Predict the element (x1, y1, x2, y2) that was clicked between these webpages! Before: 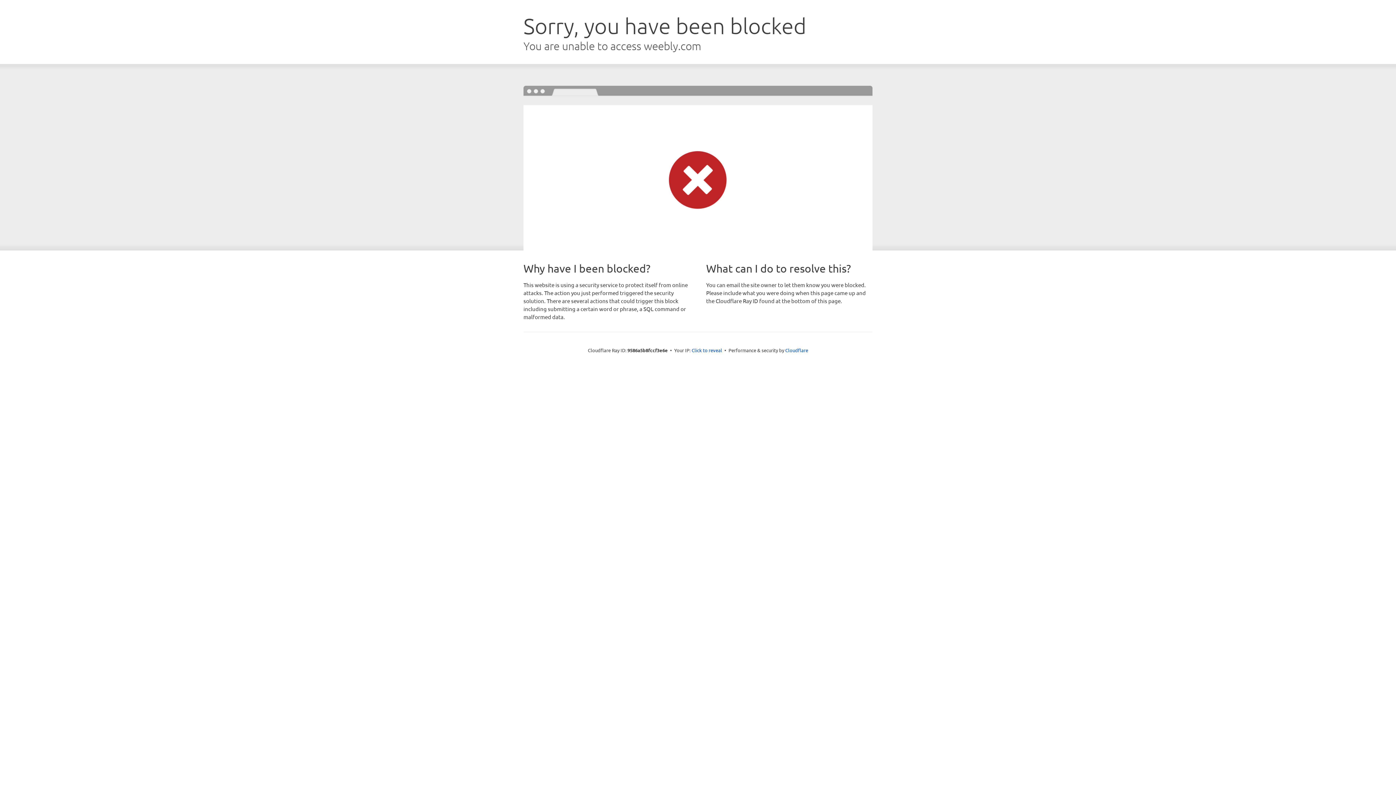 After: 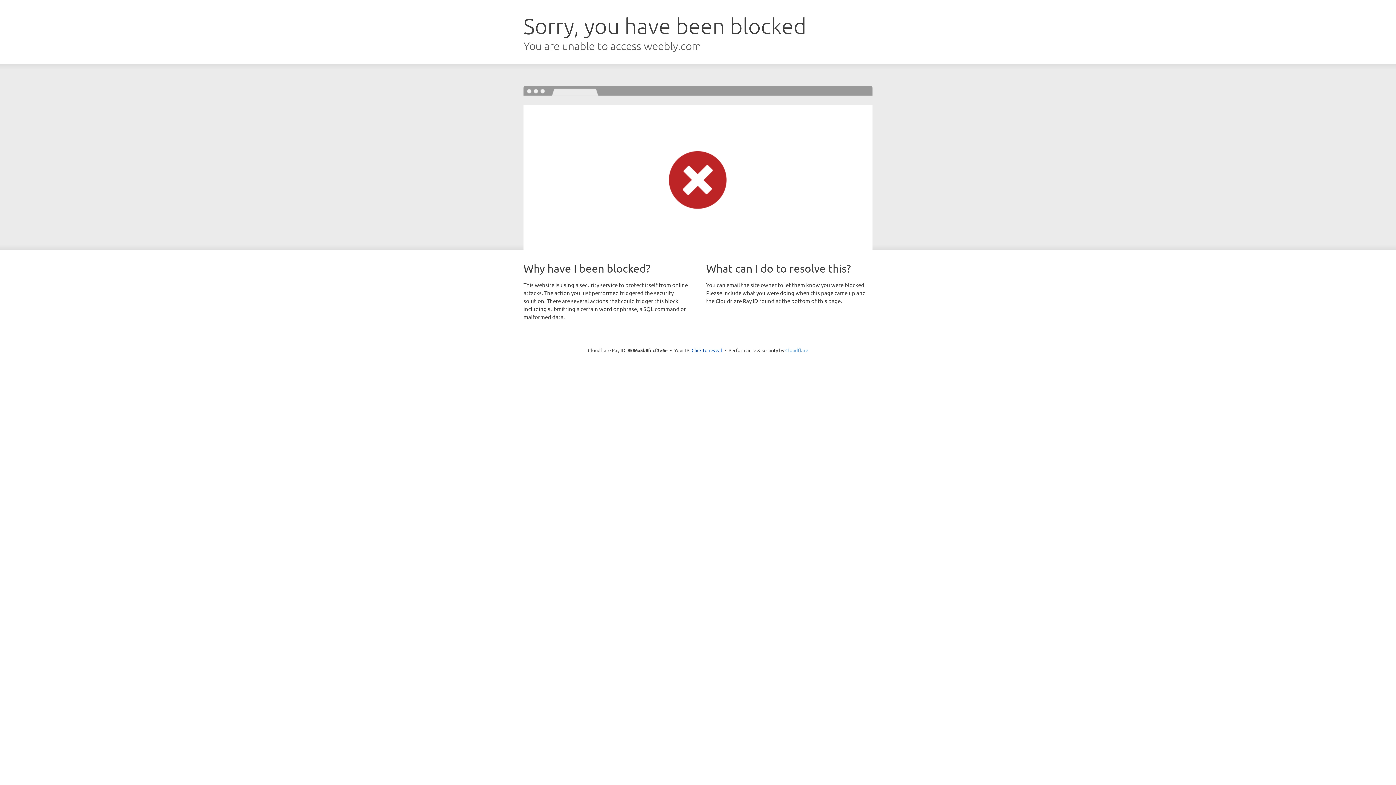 Action: label: Cloudflare bbox: (785, 347, 808, 353)